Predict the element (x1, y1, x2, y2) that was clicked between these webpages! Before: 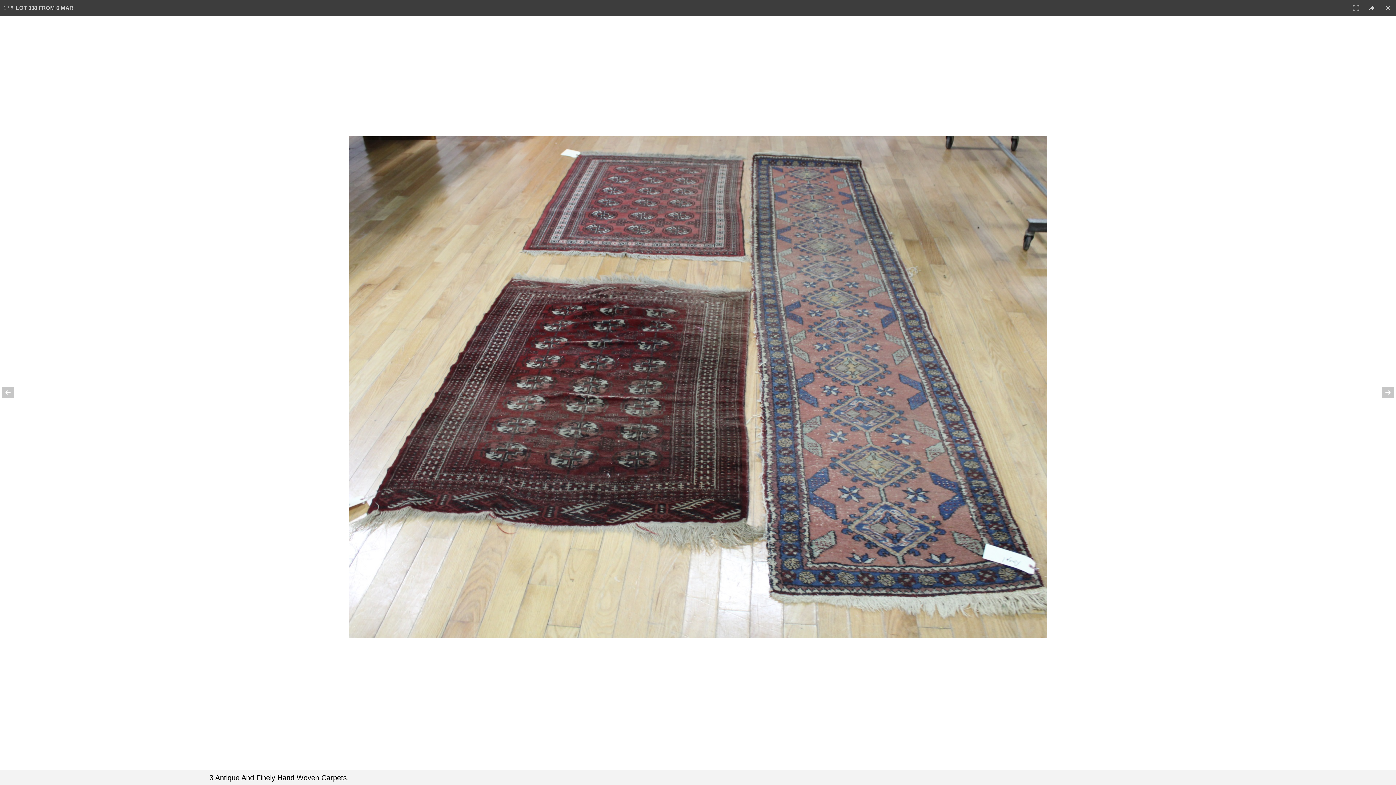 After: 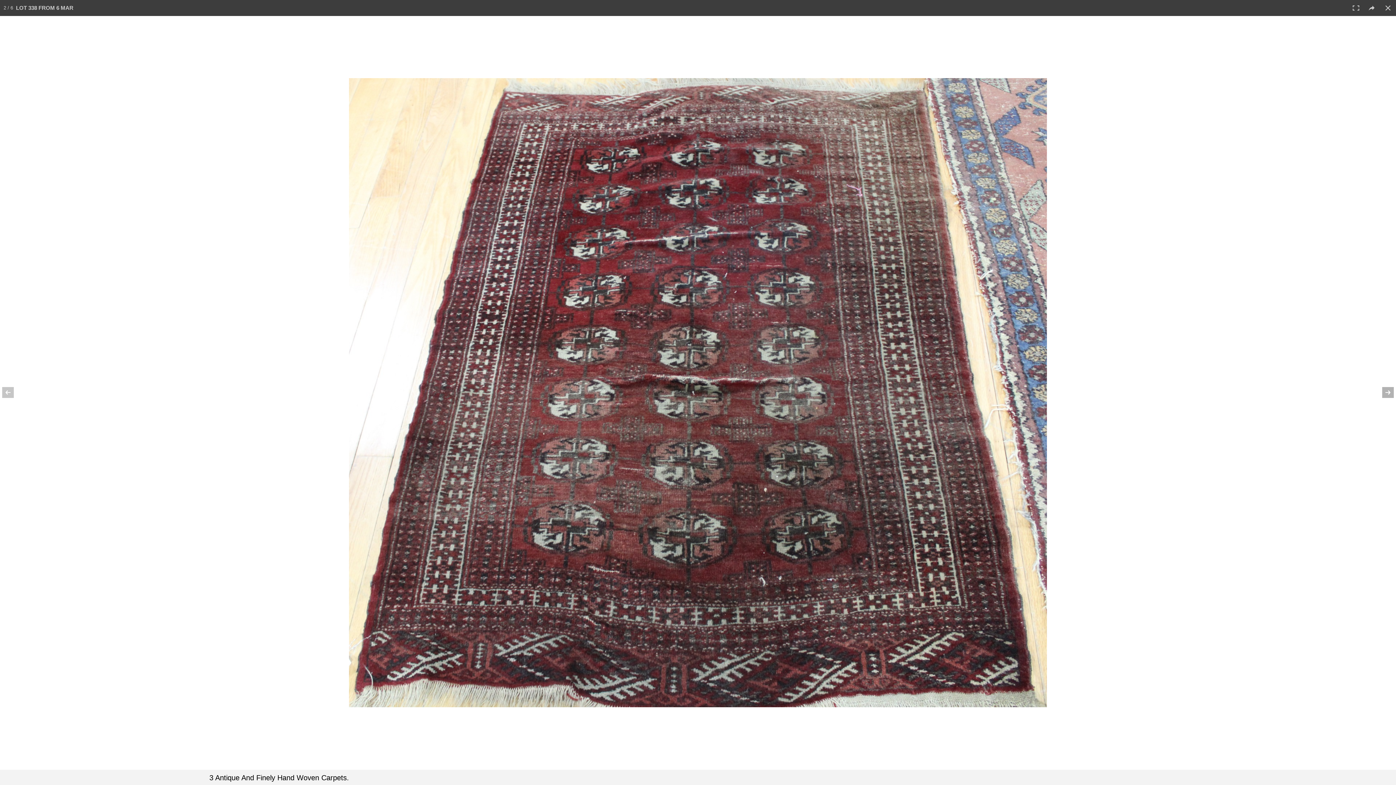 Action: bbox: (1370, 374, 1396, 410)